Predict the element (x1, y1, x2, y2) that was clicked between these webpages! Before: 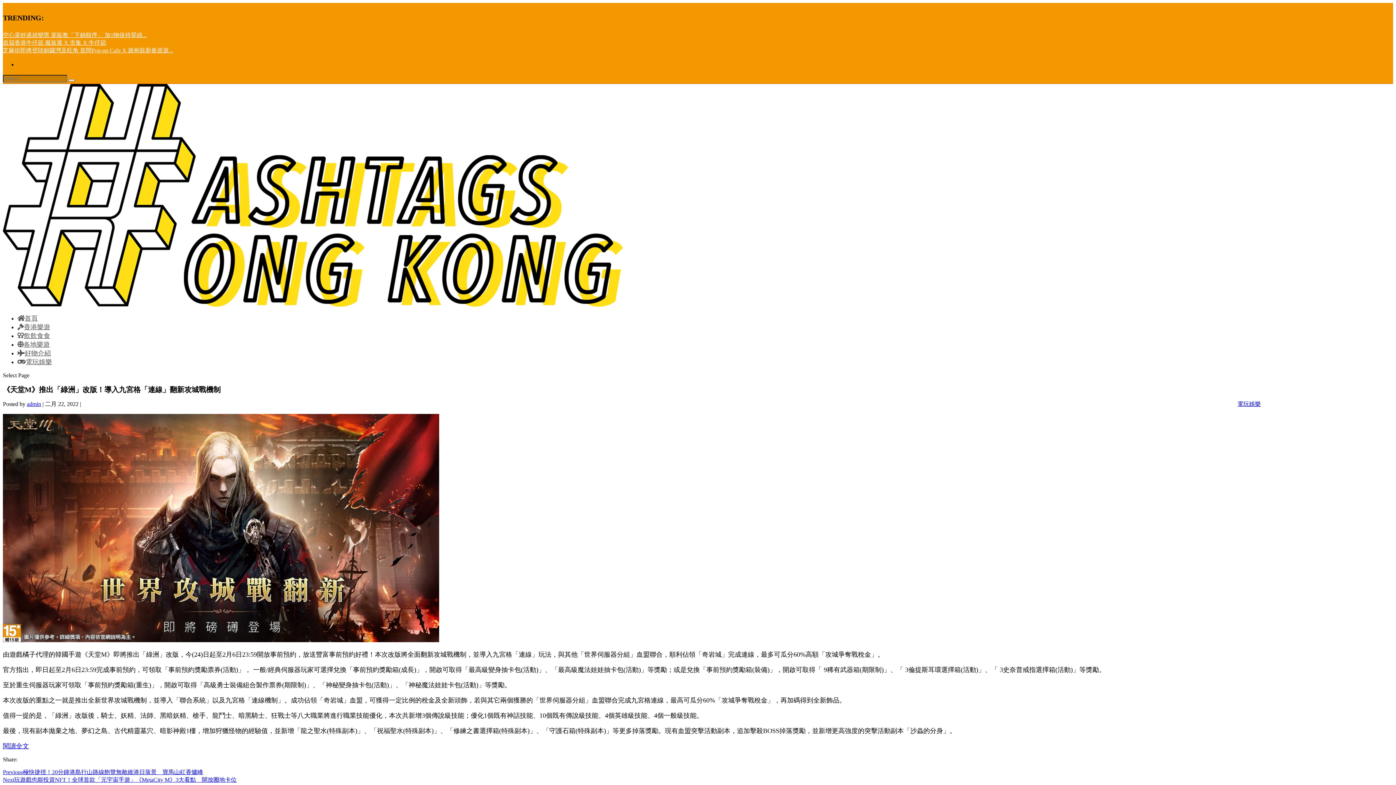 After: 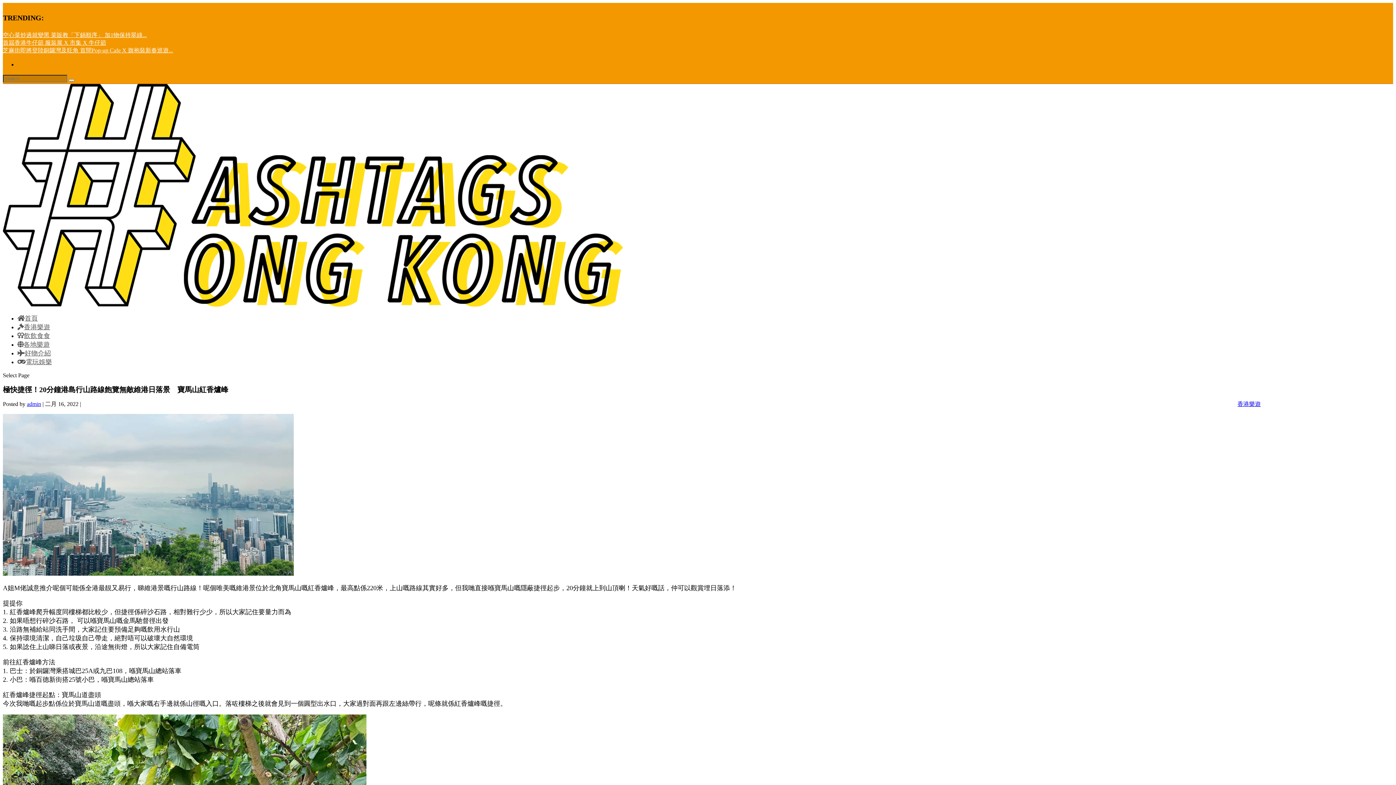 Action: label: Previous極快捷徑！20分鐘港島行山路線飽覽無敵維港日落景　寶馬山紅香爐峰 bbox: (2, 769, 203, 775)